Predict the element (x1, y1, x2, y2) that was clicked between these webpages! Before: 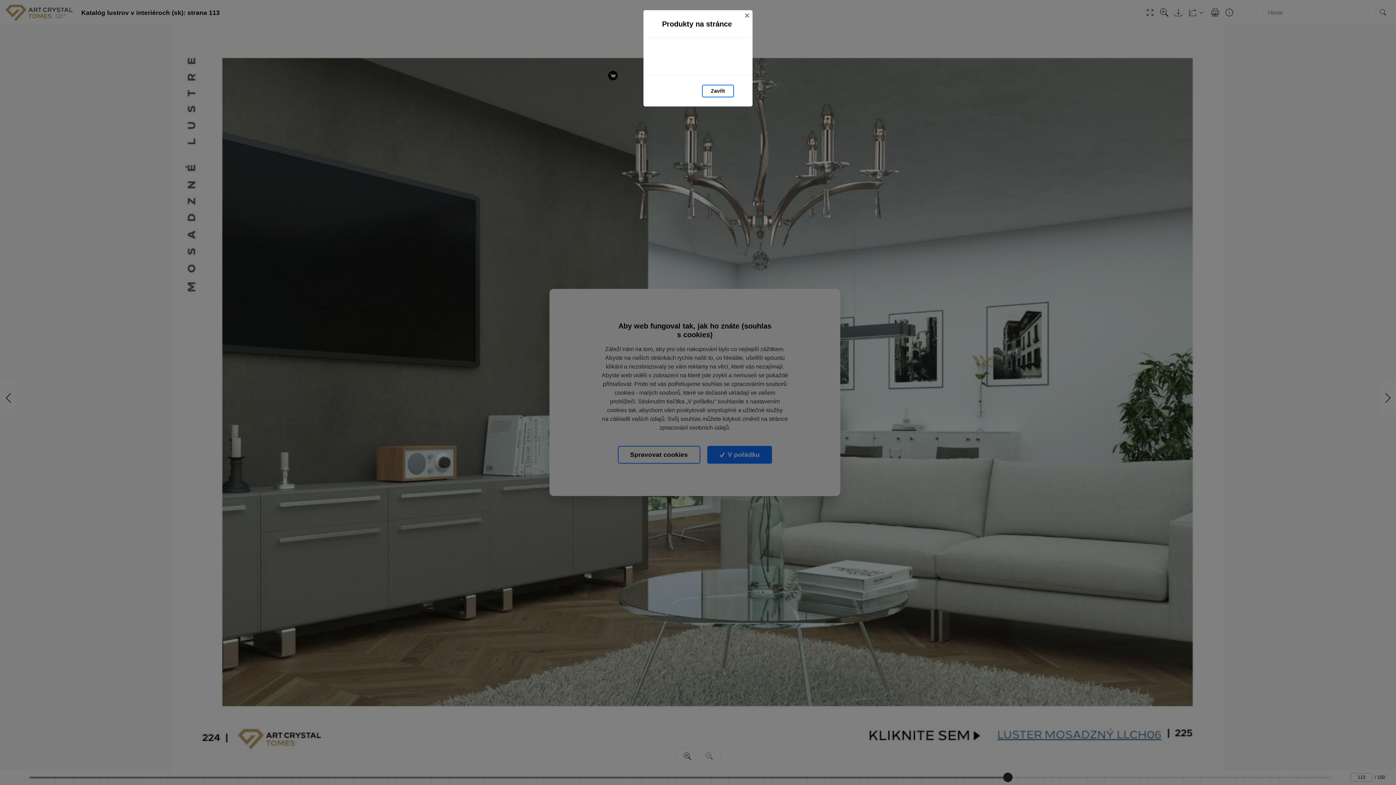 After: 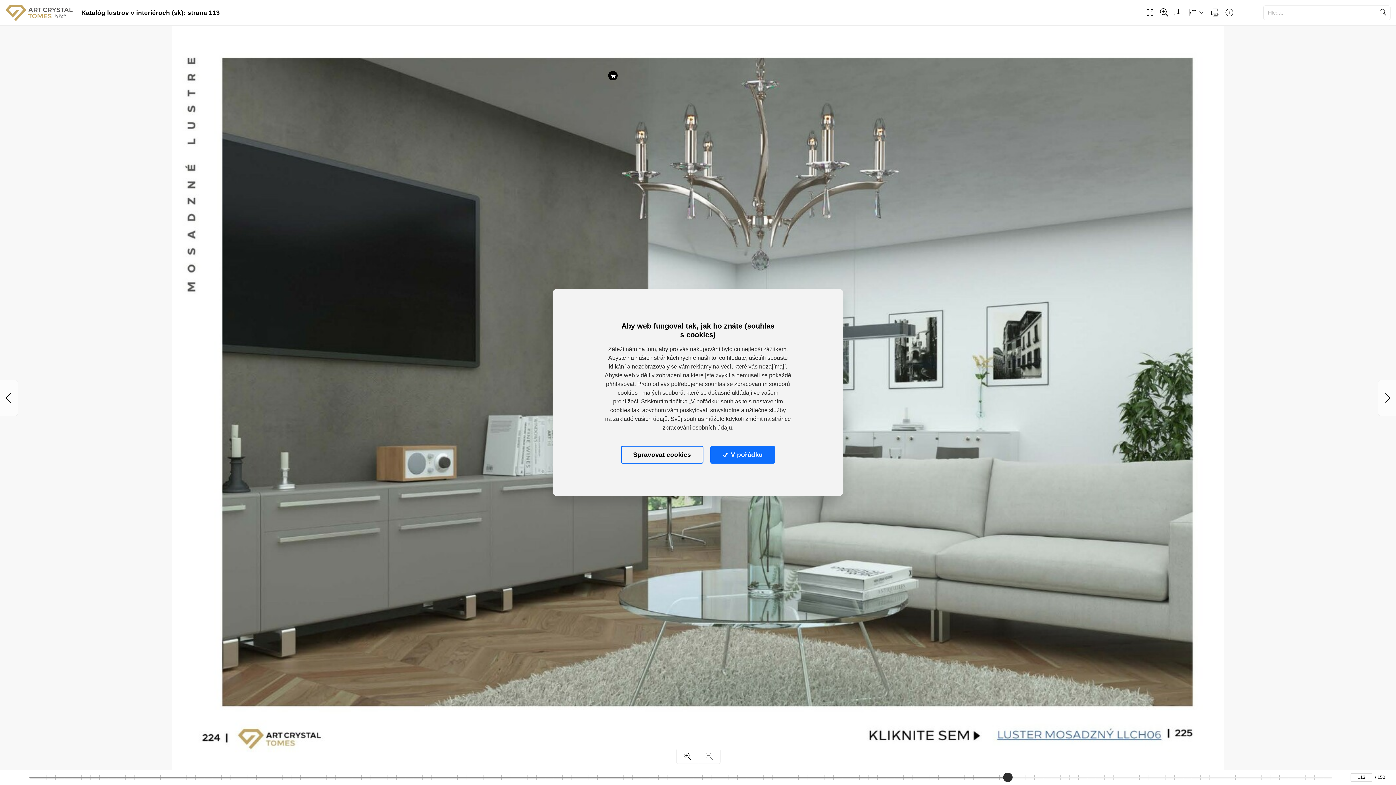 Action: label: Zavřít bbox: (741, 10, 752, 21)